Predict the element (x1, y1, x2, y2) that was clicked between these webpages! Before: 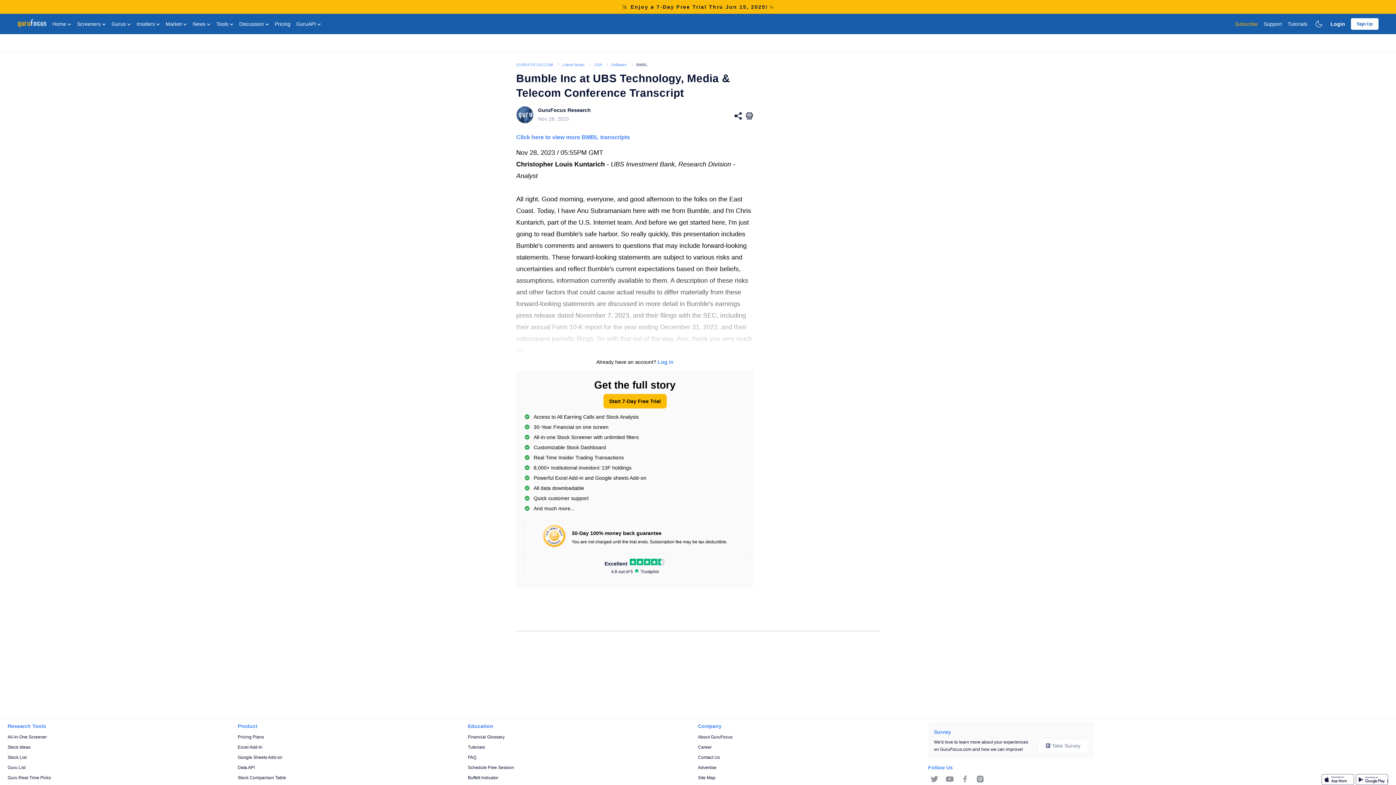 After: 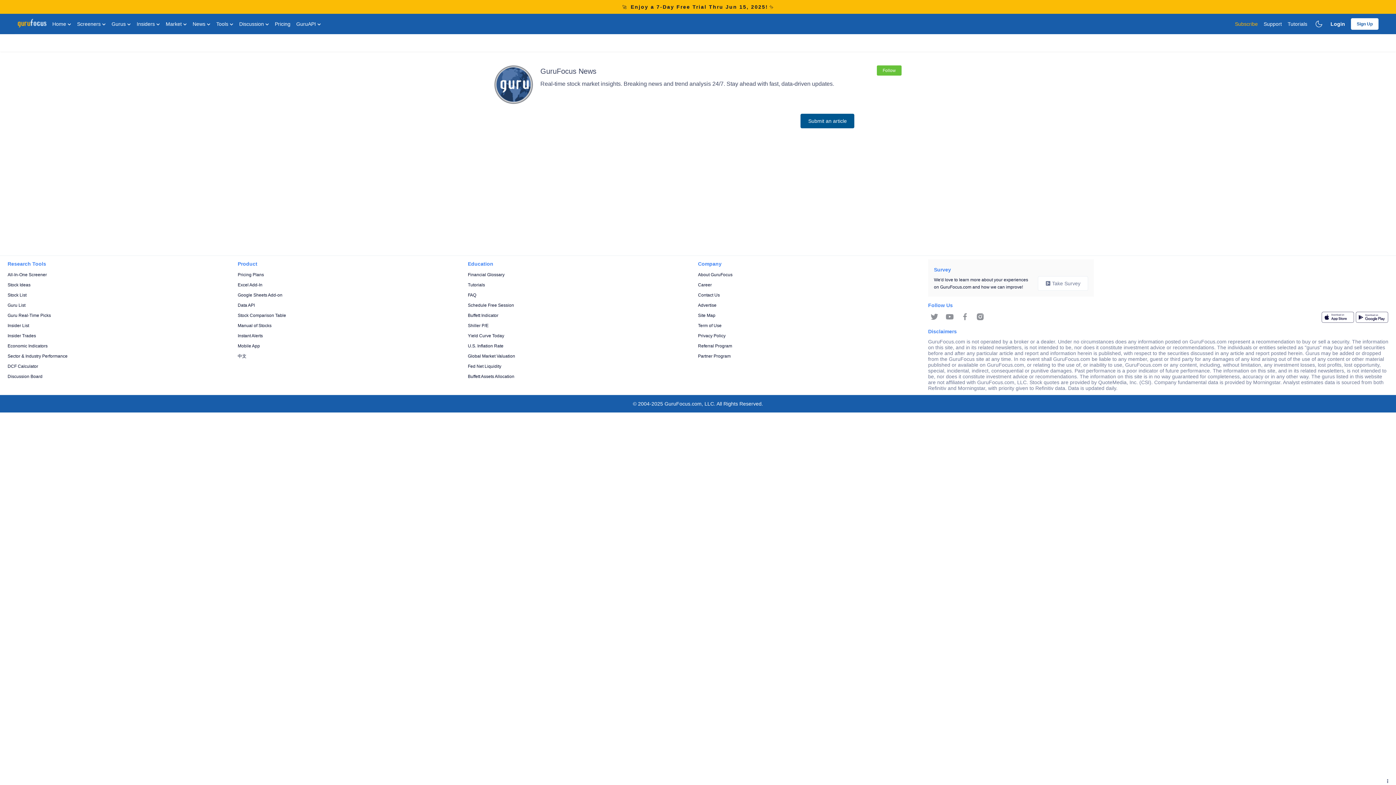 Action: label: GuruFocus Research bbox: (538, 107, 590, 113)